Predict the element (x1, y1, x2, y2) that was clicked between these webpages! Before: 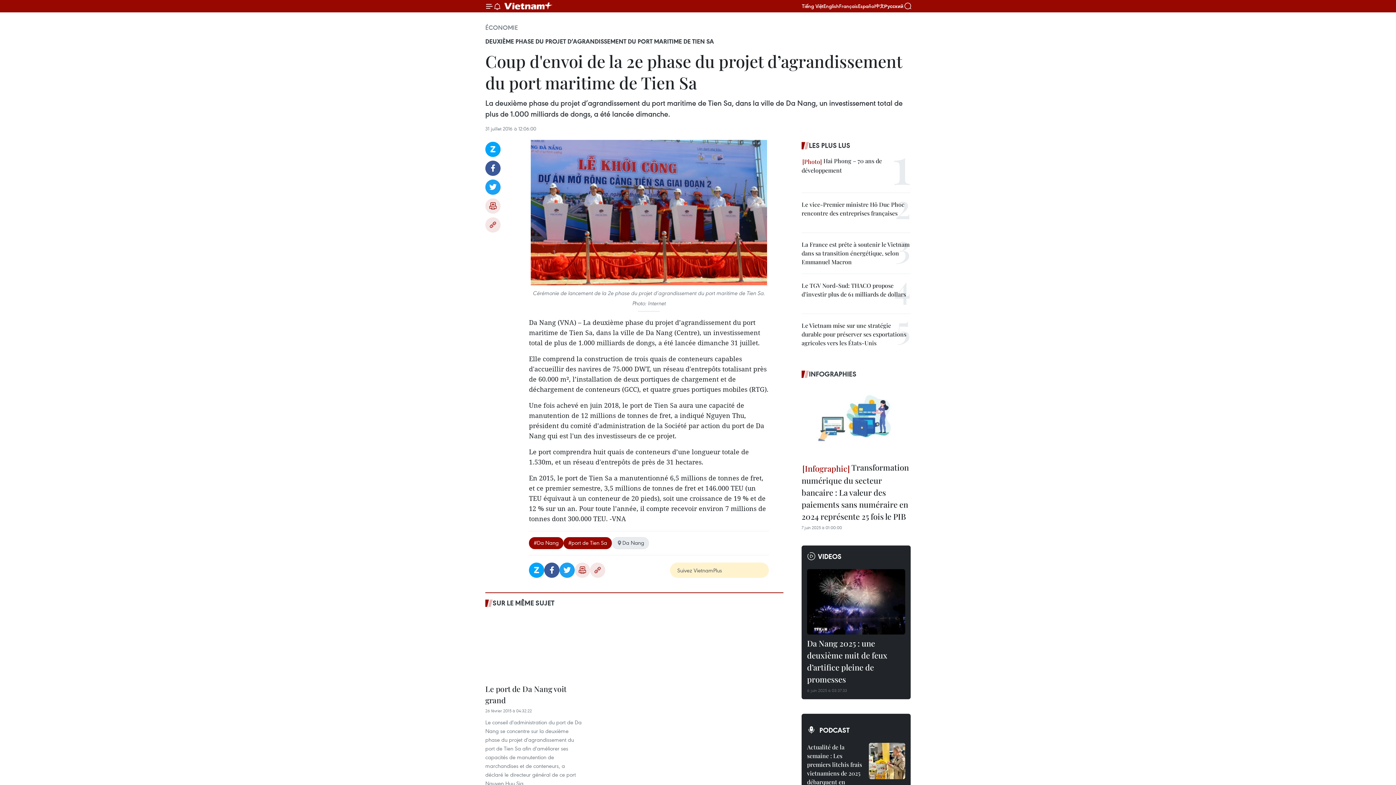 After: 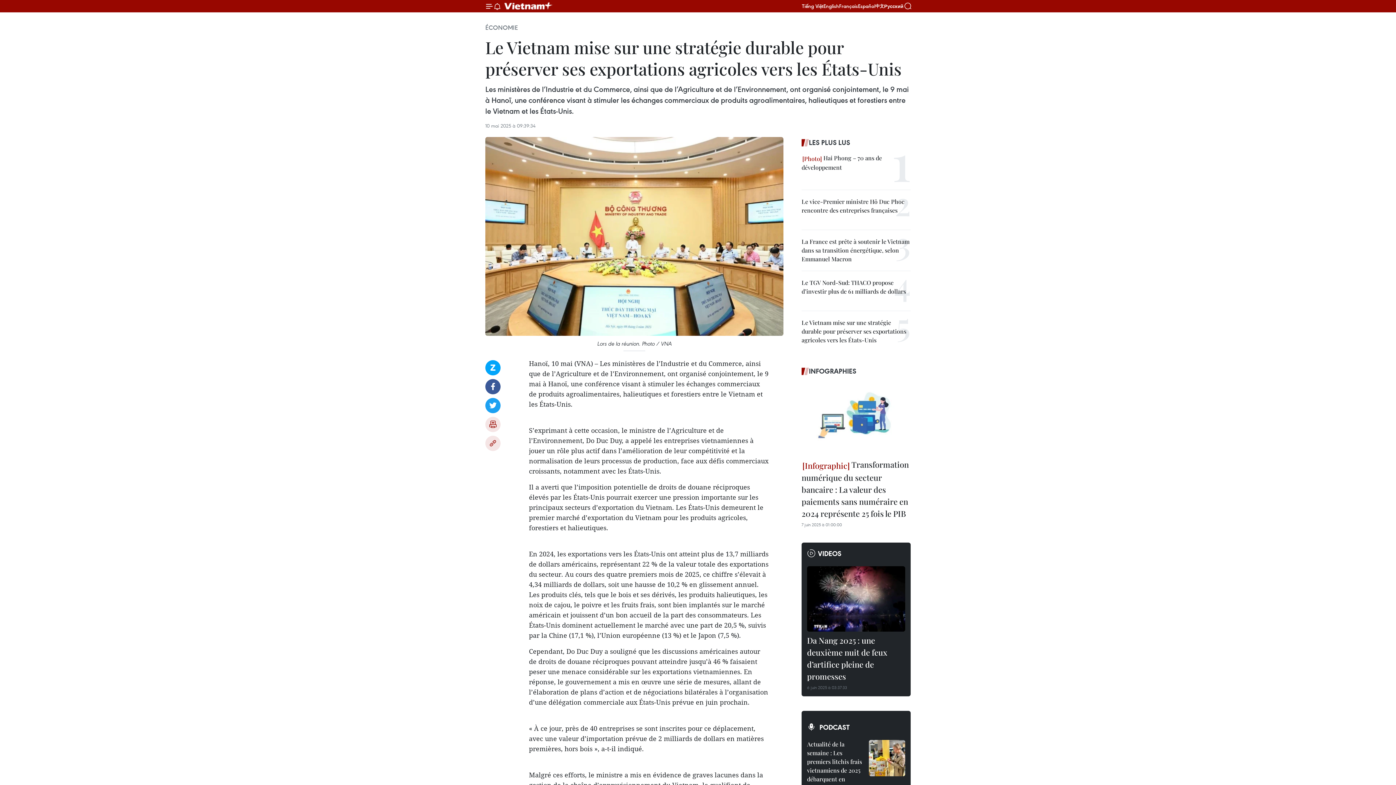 Action: label: Le Vietnam mise sur une stratégie durable pour préserver ses exportations agricoles vers les États-Unis bbox: (801, 321, 910, 347)